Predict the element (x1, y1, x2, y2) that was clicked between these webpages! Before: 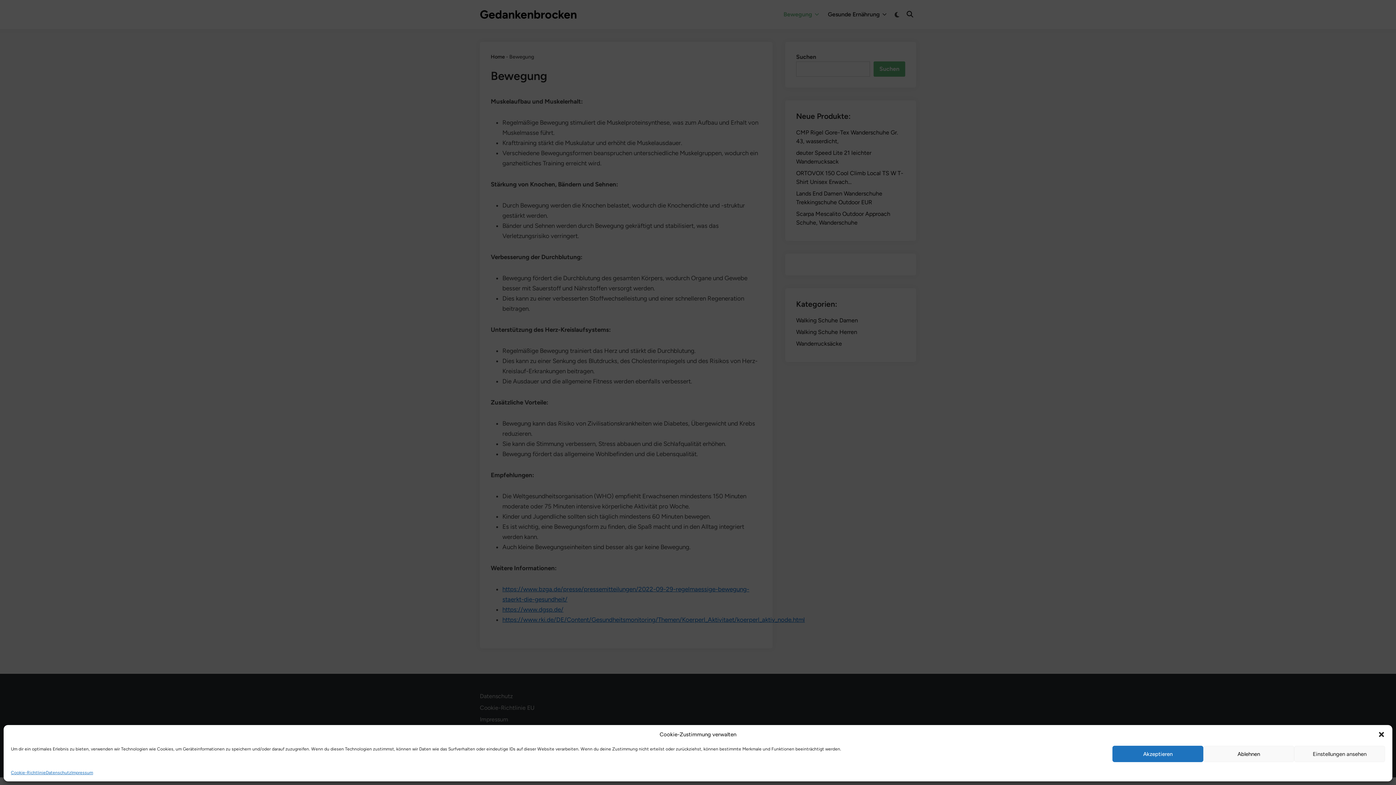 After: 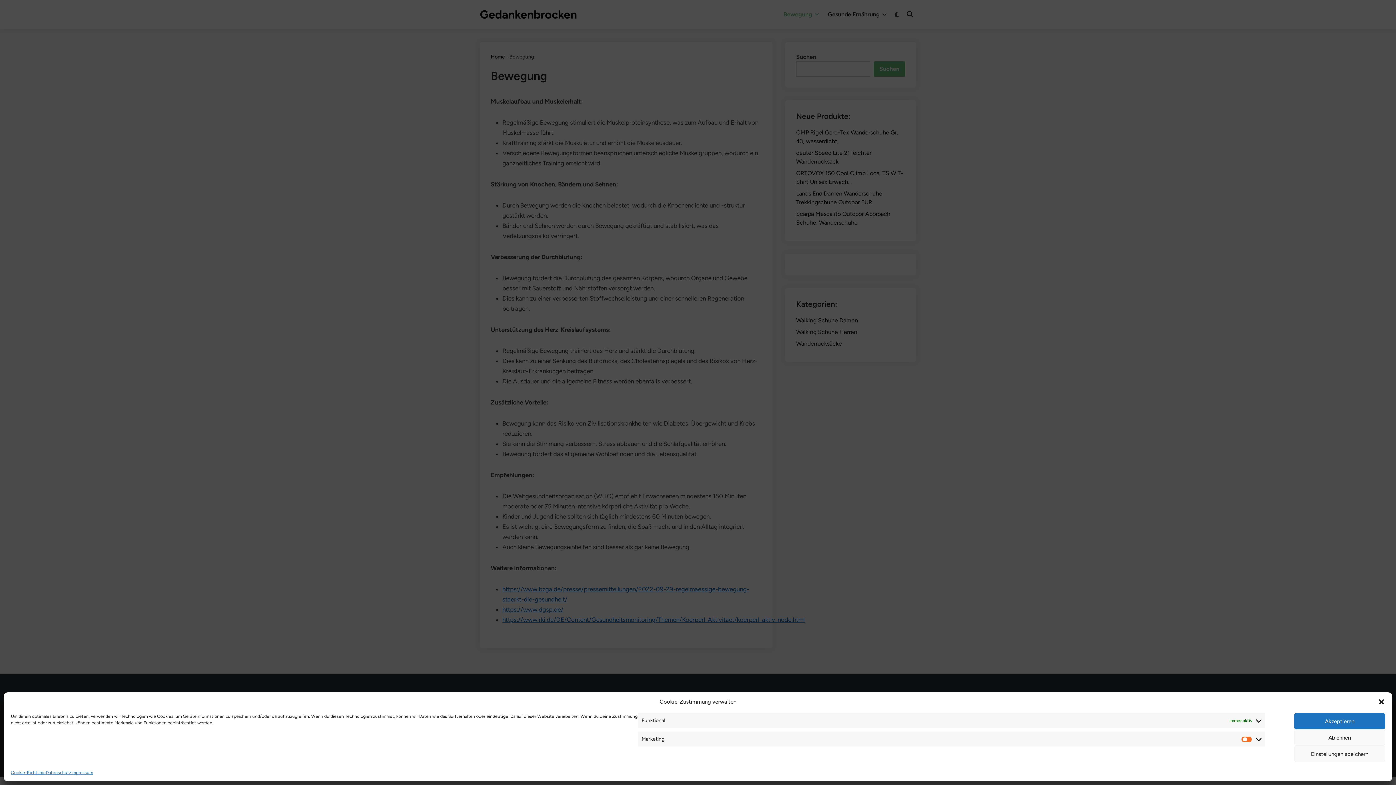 Action: label: Einstellungen ansehen bbox: (1294, 746, 1385, 762)